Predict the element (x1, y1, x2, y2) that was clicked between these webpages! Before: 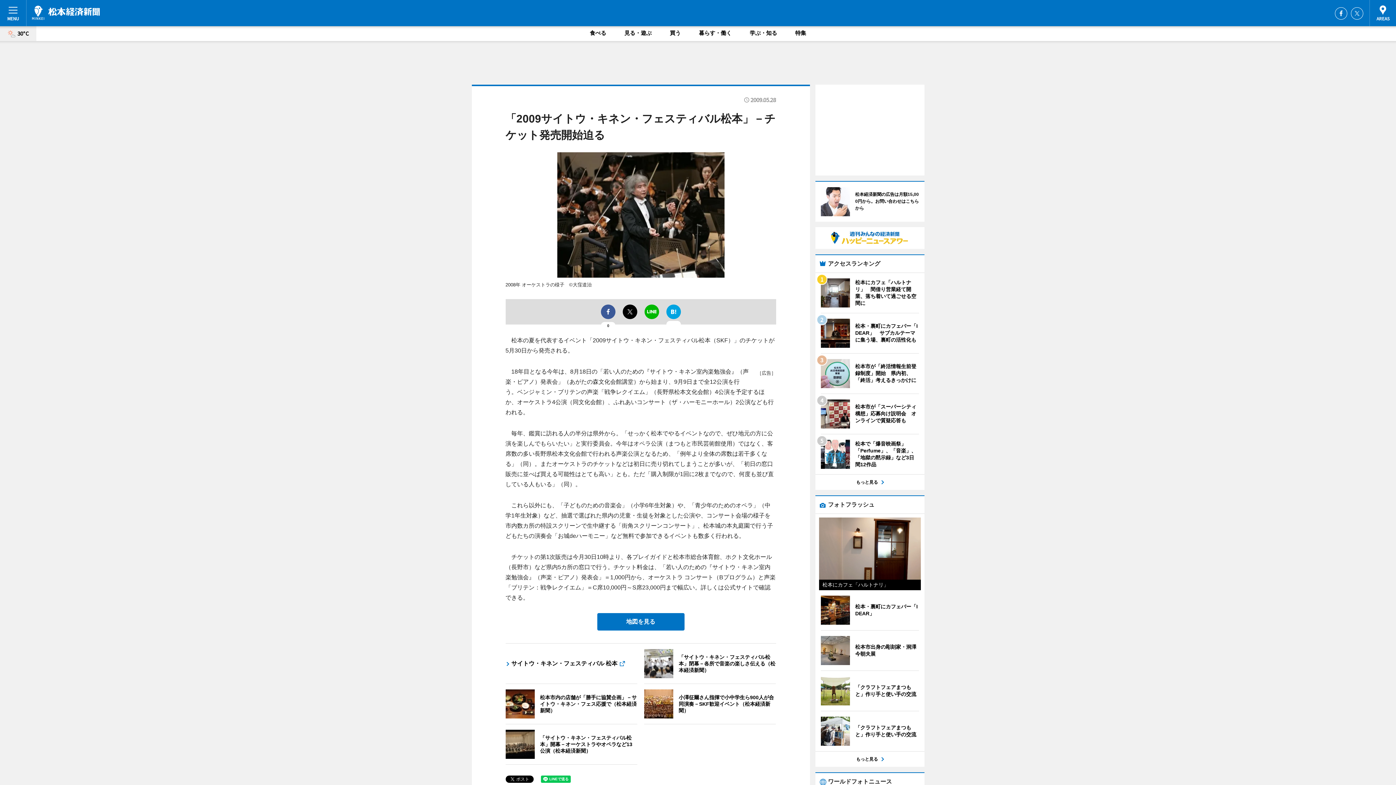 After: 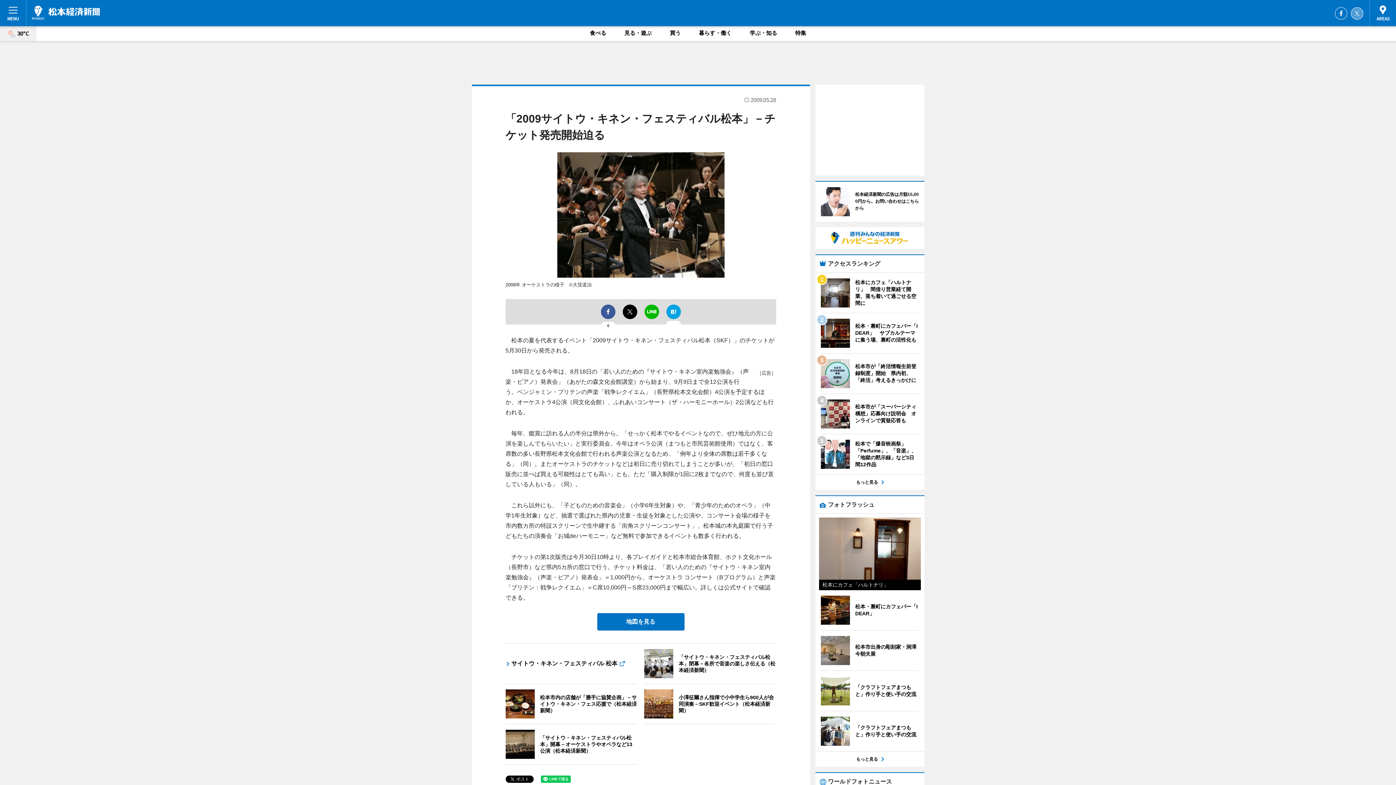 Action: label: Twitter bbox: (1351, 7, 1363, 19)